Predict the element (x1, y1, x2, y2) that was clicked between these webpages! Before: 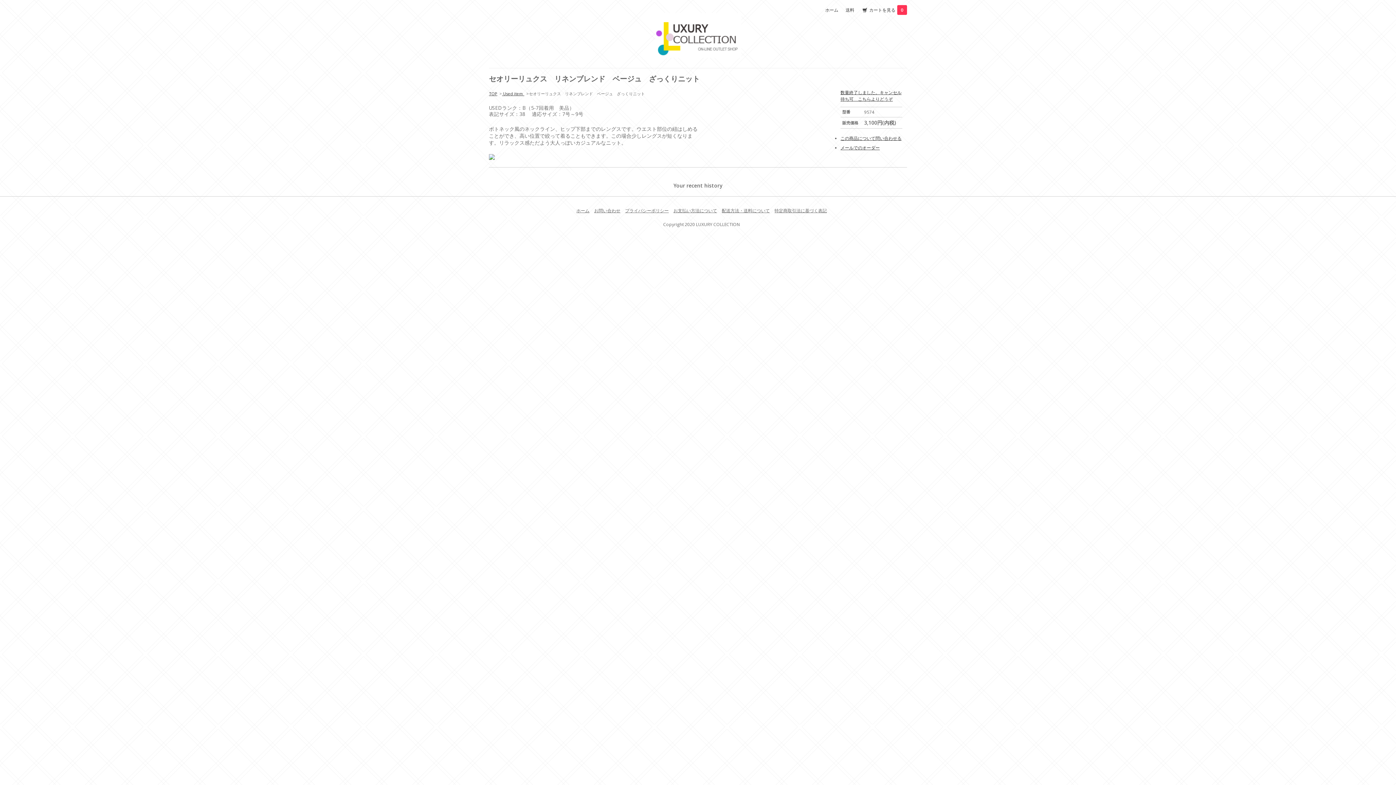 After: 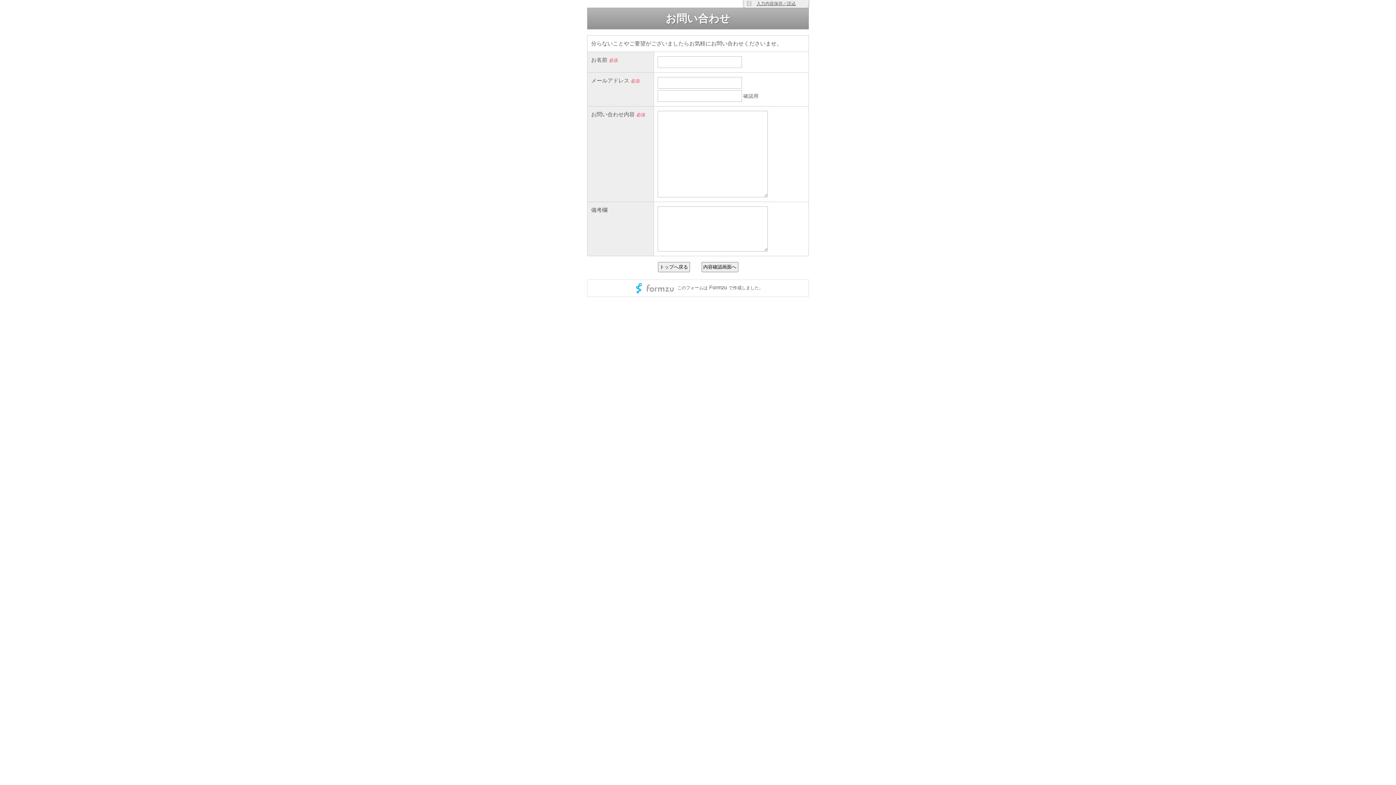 Action: label: お問い合わせ bbox: (594, 207, 620, 213)